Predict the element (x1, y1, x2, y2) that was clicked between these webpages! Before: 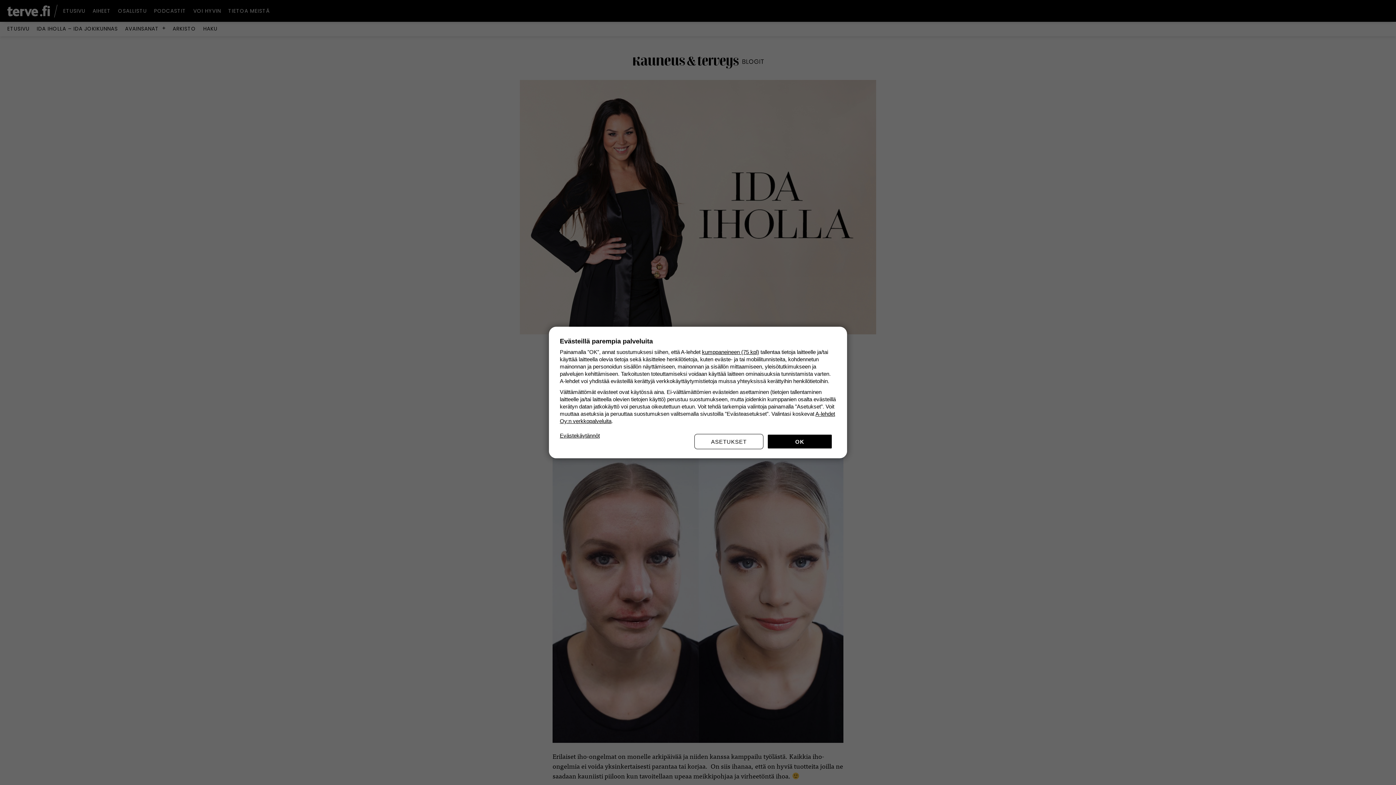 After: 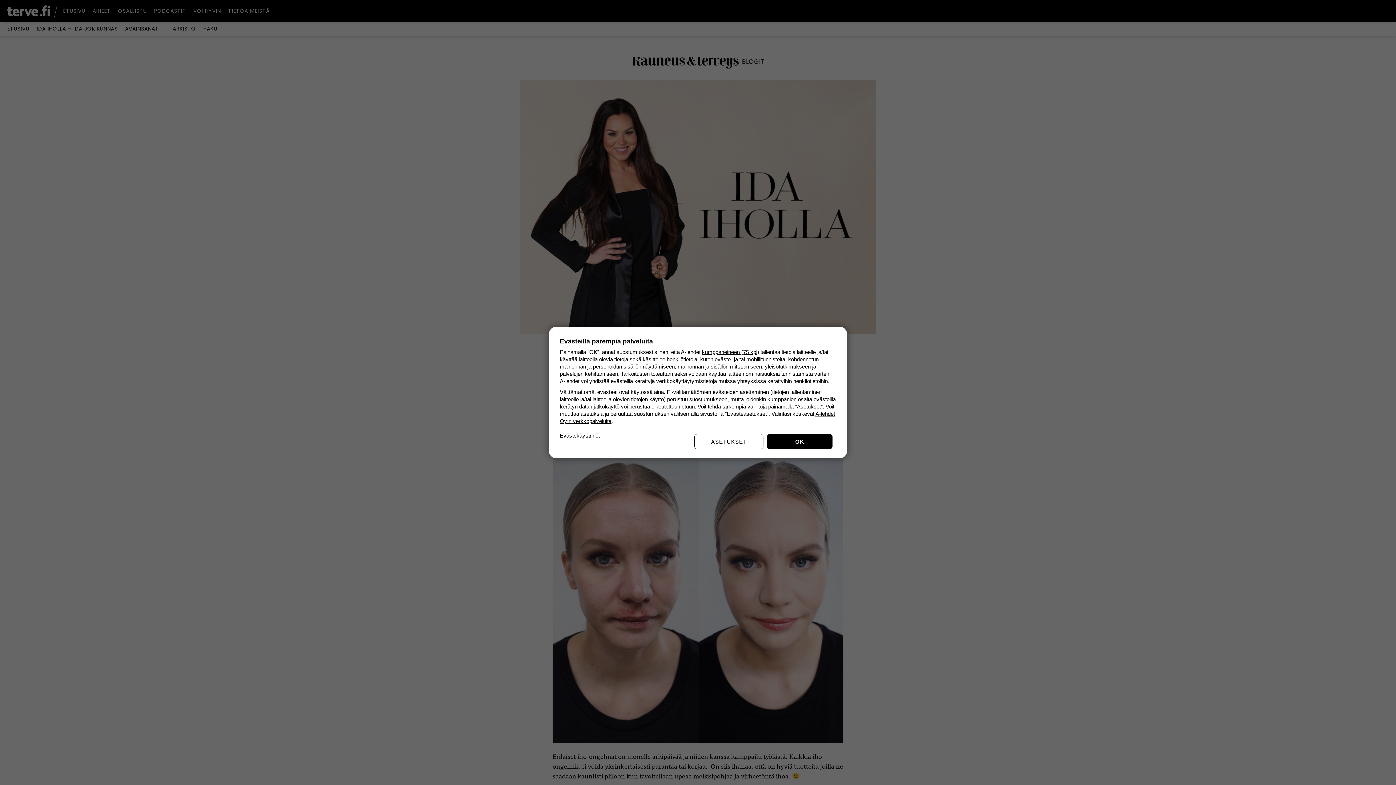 Action: label: Evästekäytännöt bbox: (560, 432, 600, 439)